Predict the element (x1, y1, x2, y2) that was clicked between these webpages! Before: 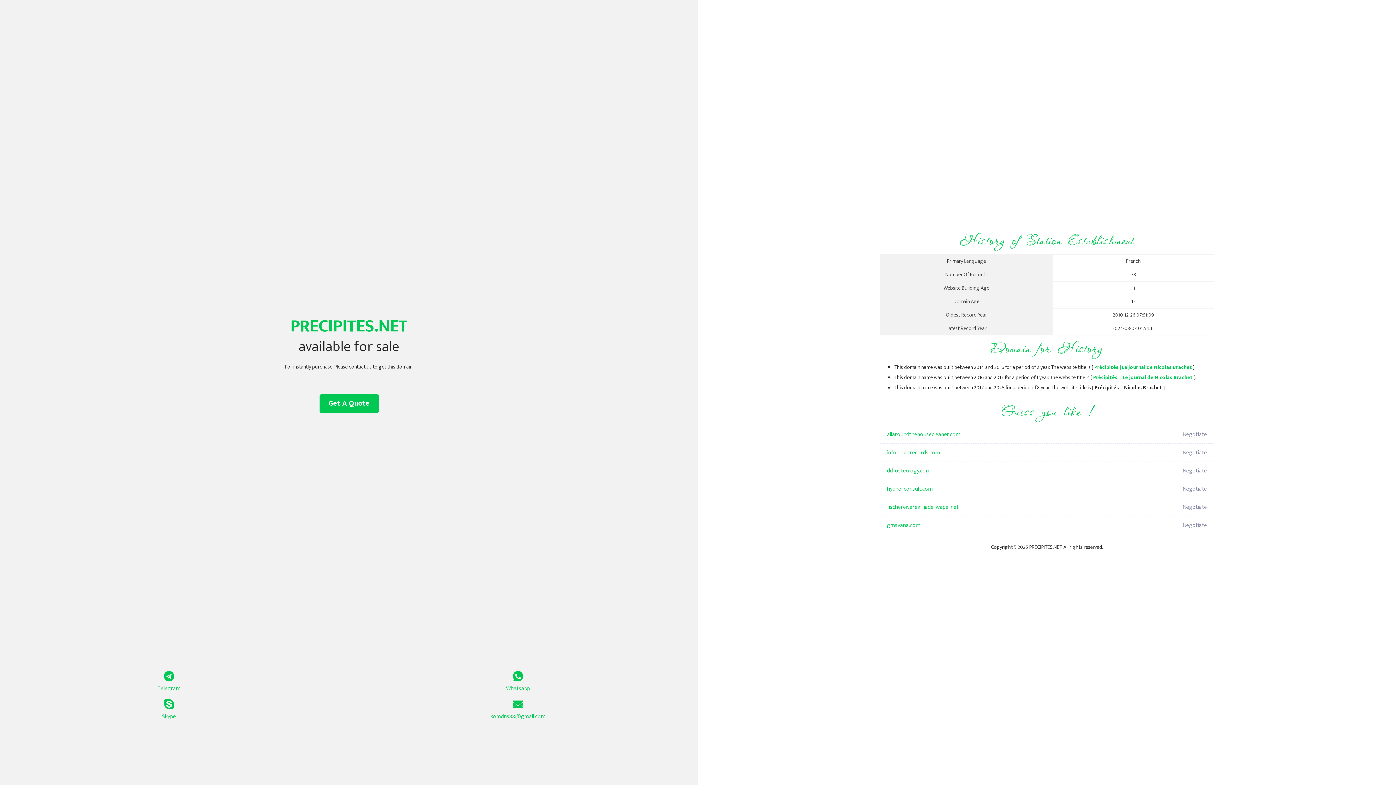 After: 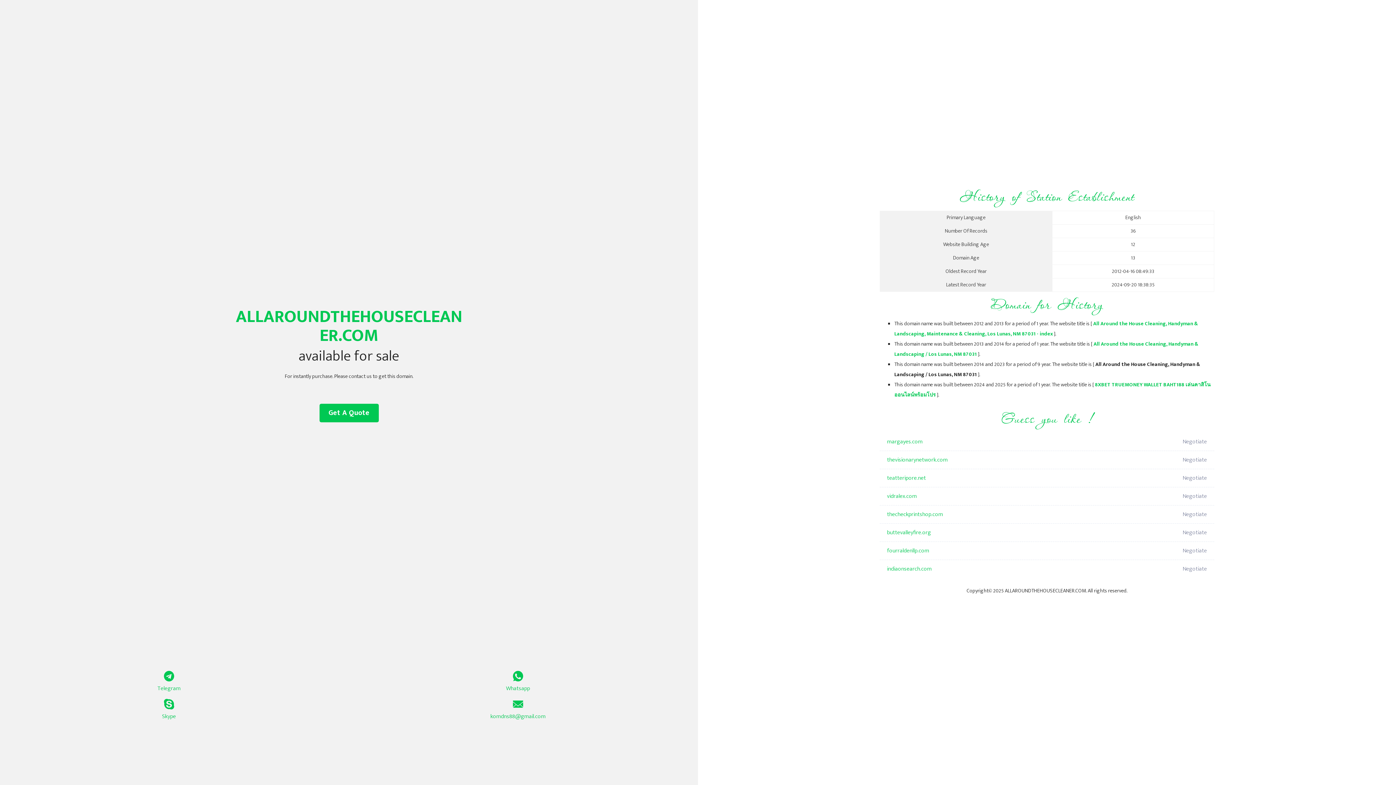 Action: bbox: (887, 425, 1098, 444) label: allaroundthehousecleaner.com